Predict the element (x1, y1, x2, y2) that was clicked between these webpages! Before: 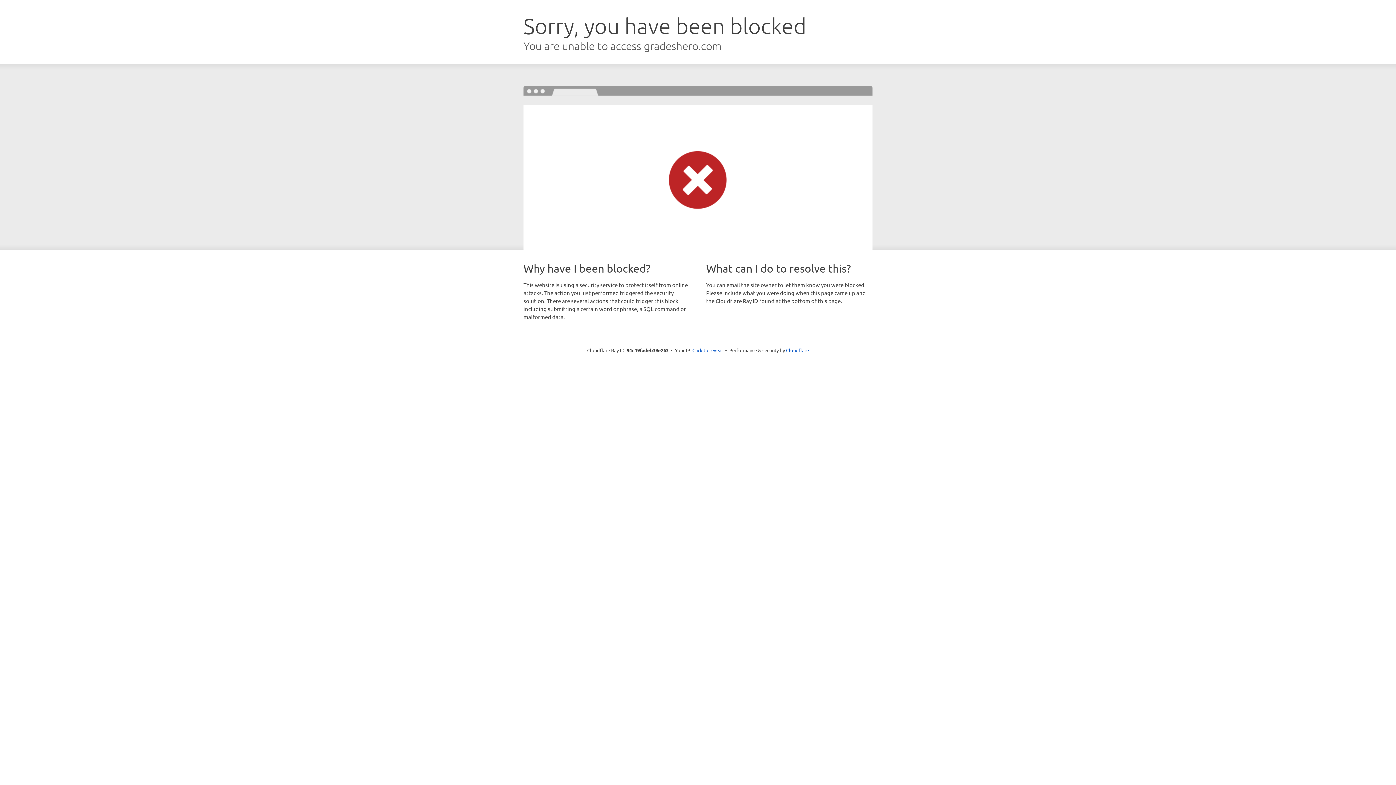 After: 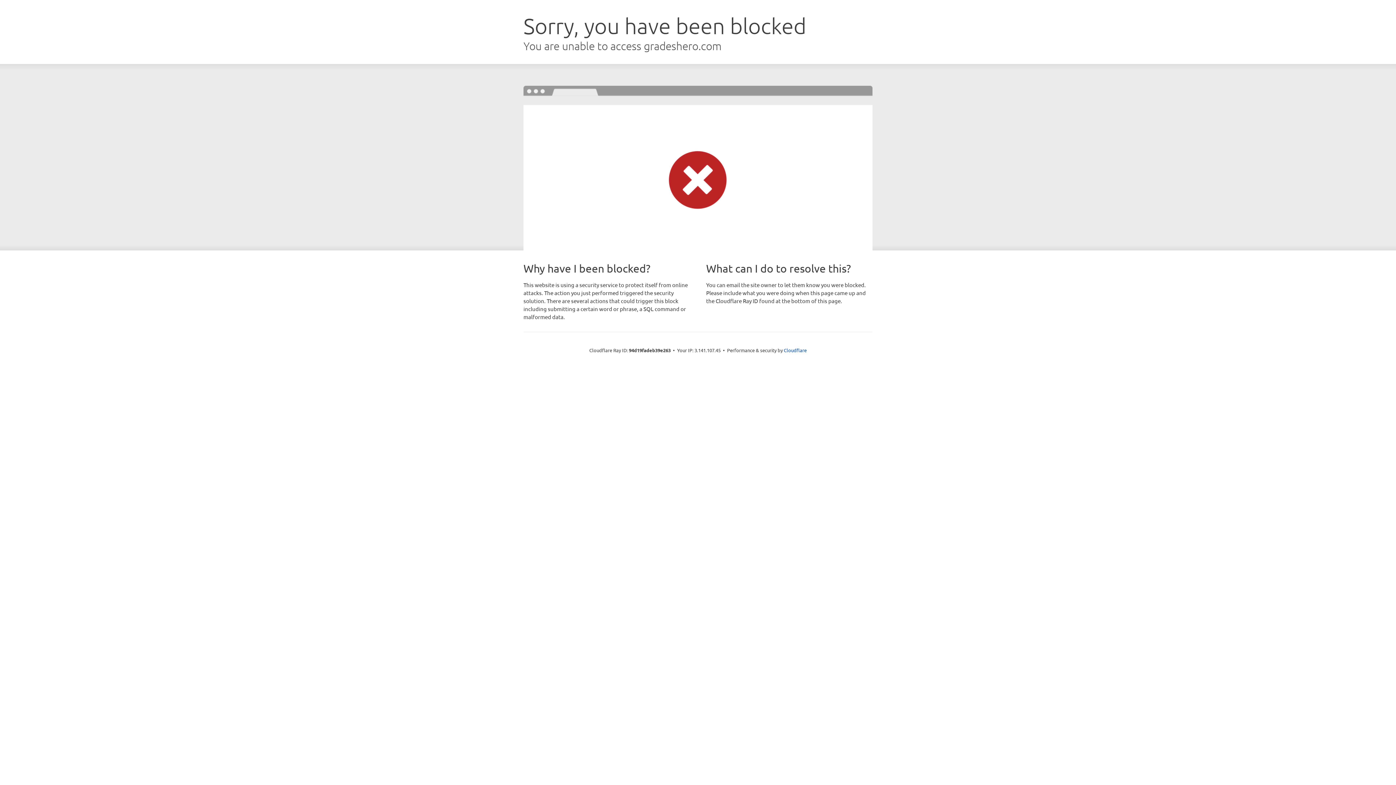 Action: bbox: (692, 346, 723, 353) label: Click to reveal